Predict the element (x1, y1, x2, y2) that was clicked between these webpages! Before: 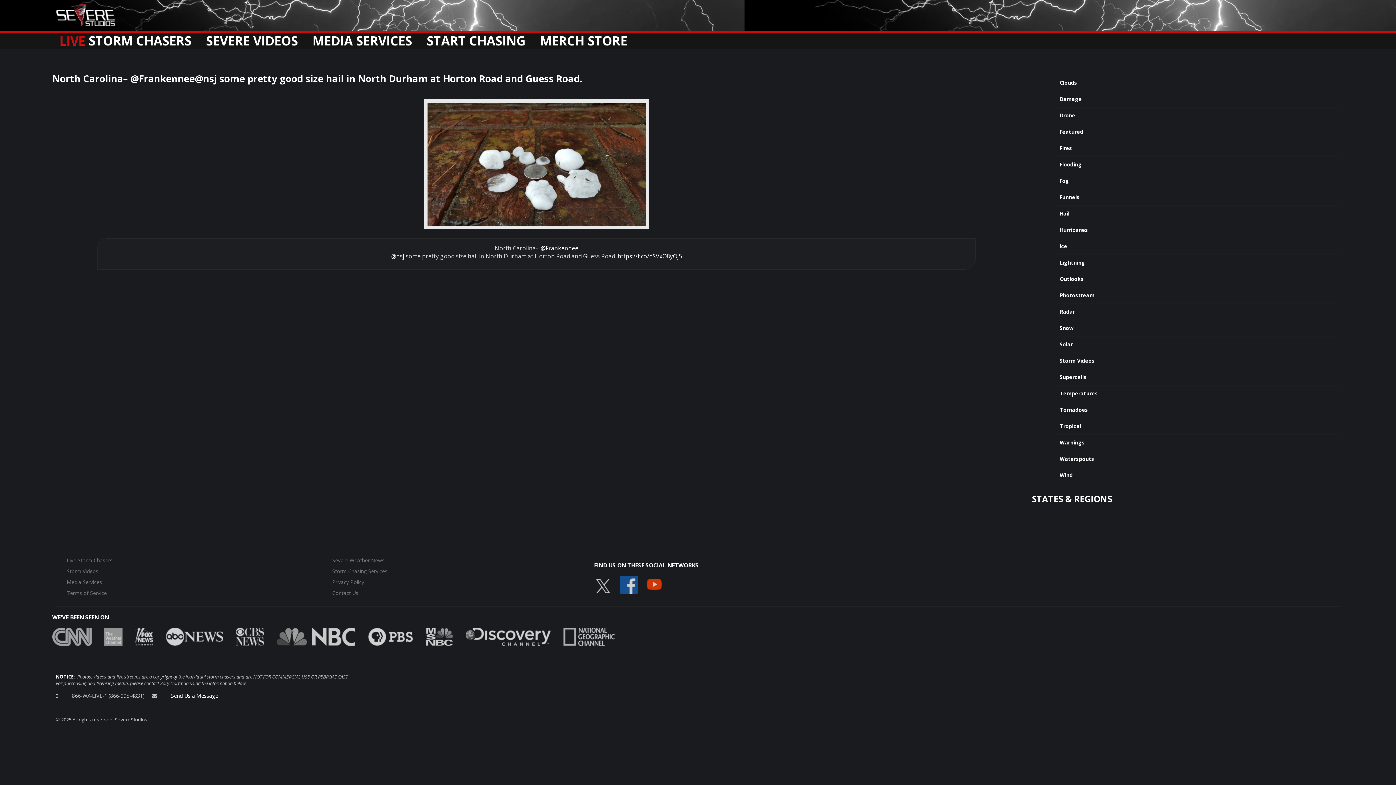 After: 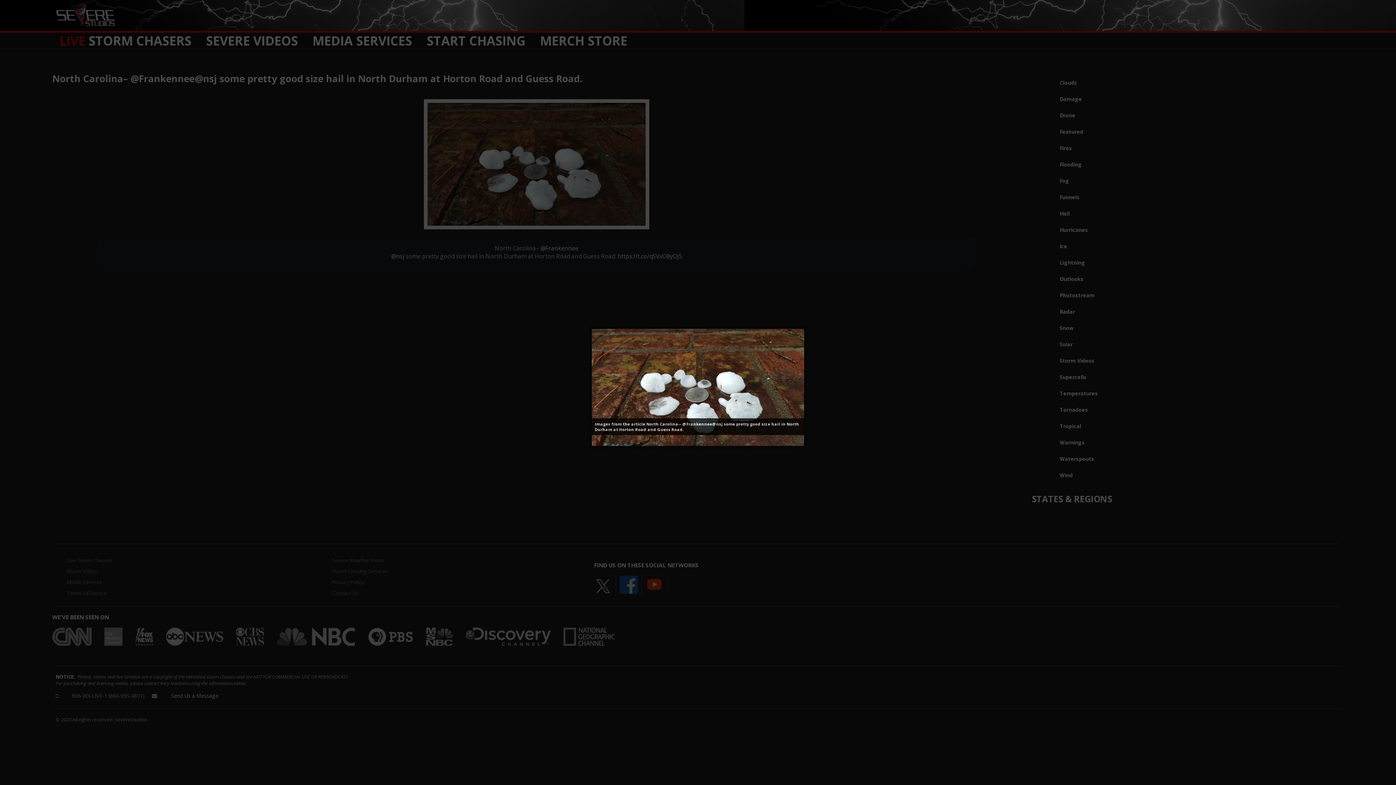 Action: bbox: (423, 160, 649, 167)